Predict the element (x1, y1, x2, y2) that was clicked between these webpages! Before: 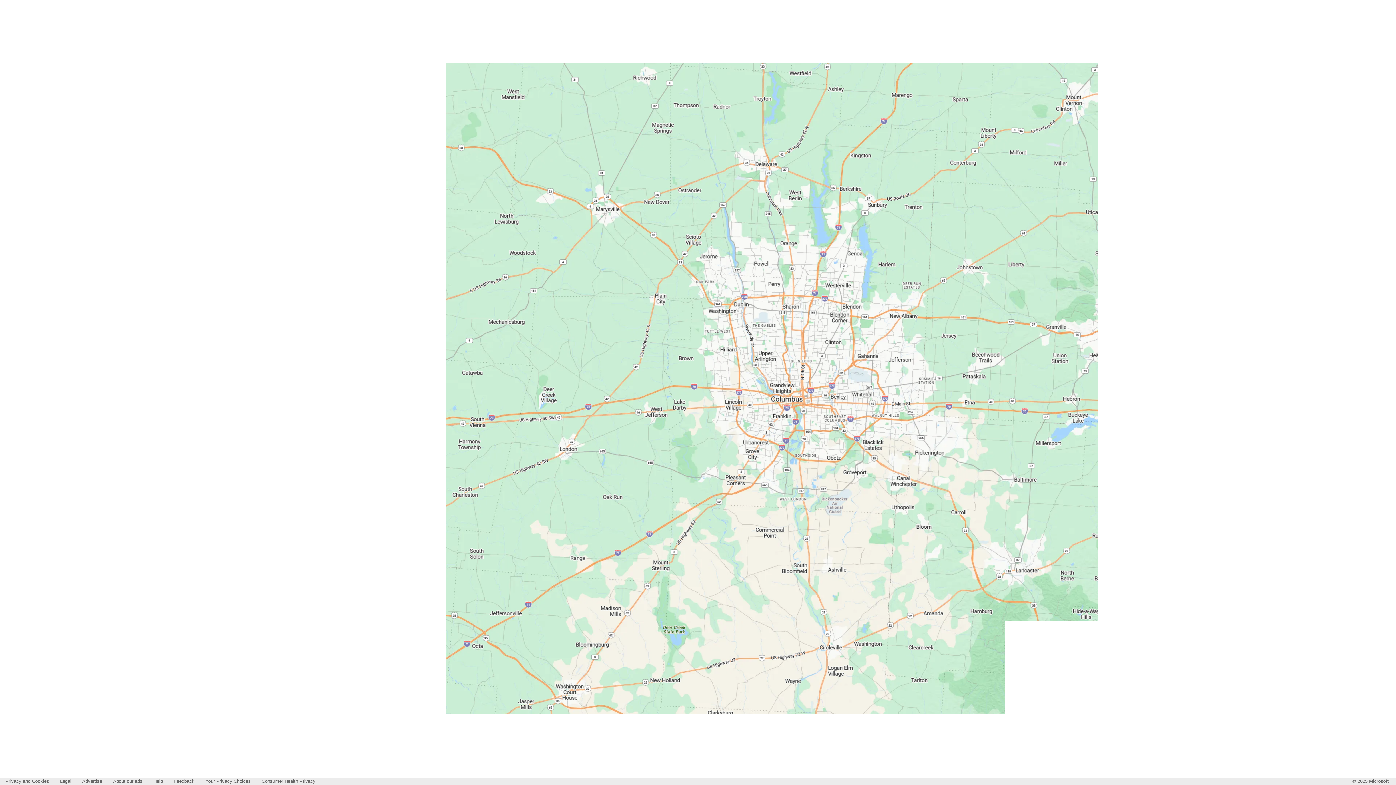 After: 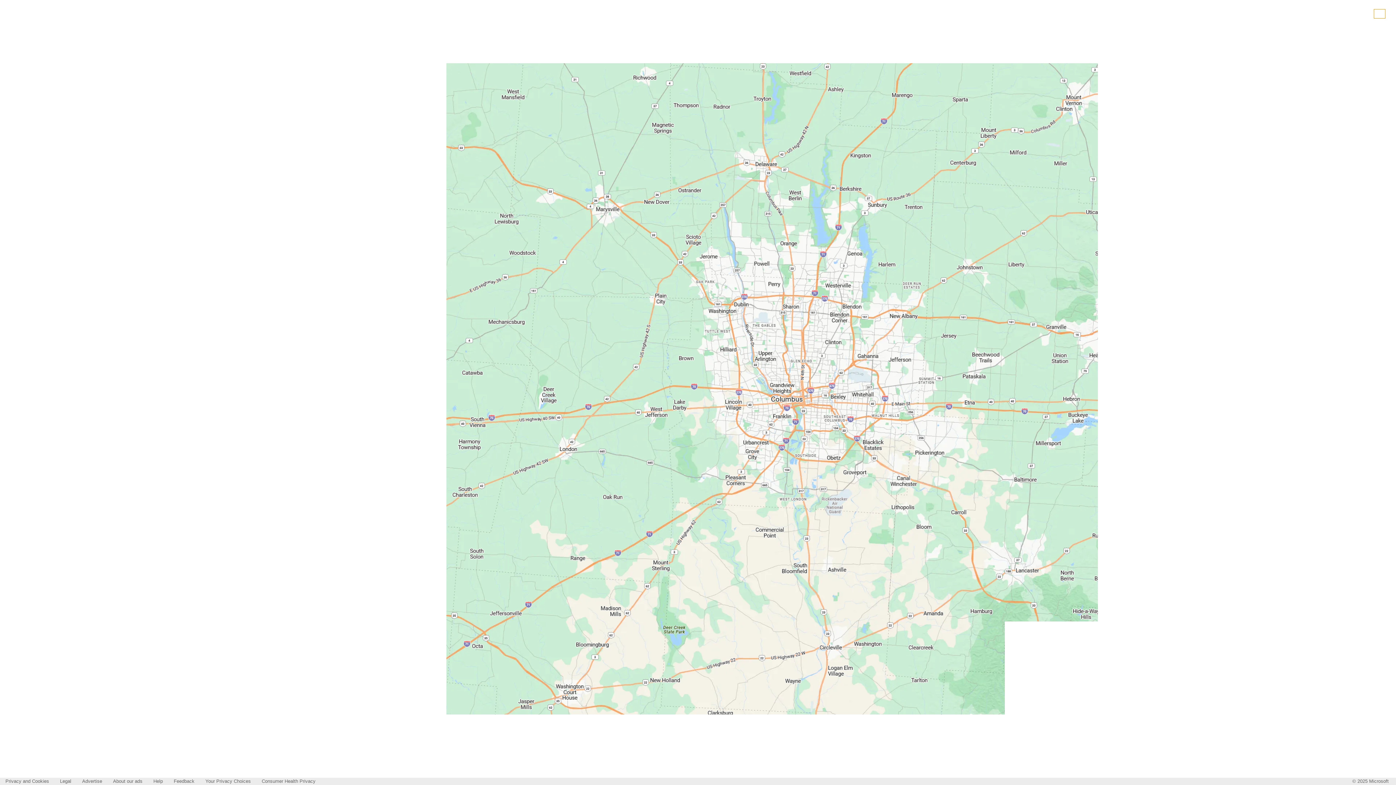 Action: bbox: (1376, 11, 1383, 16) label: Settings and quick links